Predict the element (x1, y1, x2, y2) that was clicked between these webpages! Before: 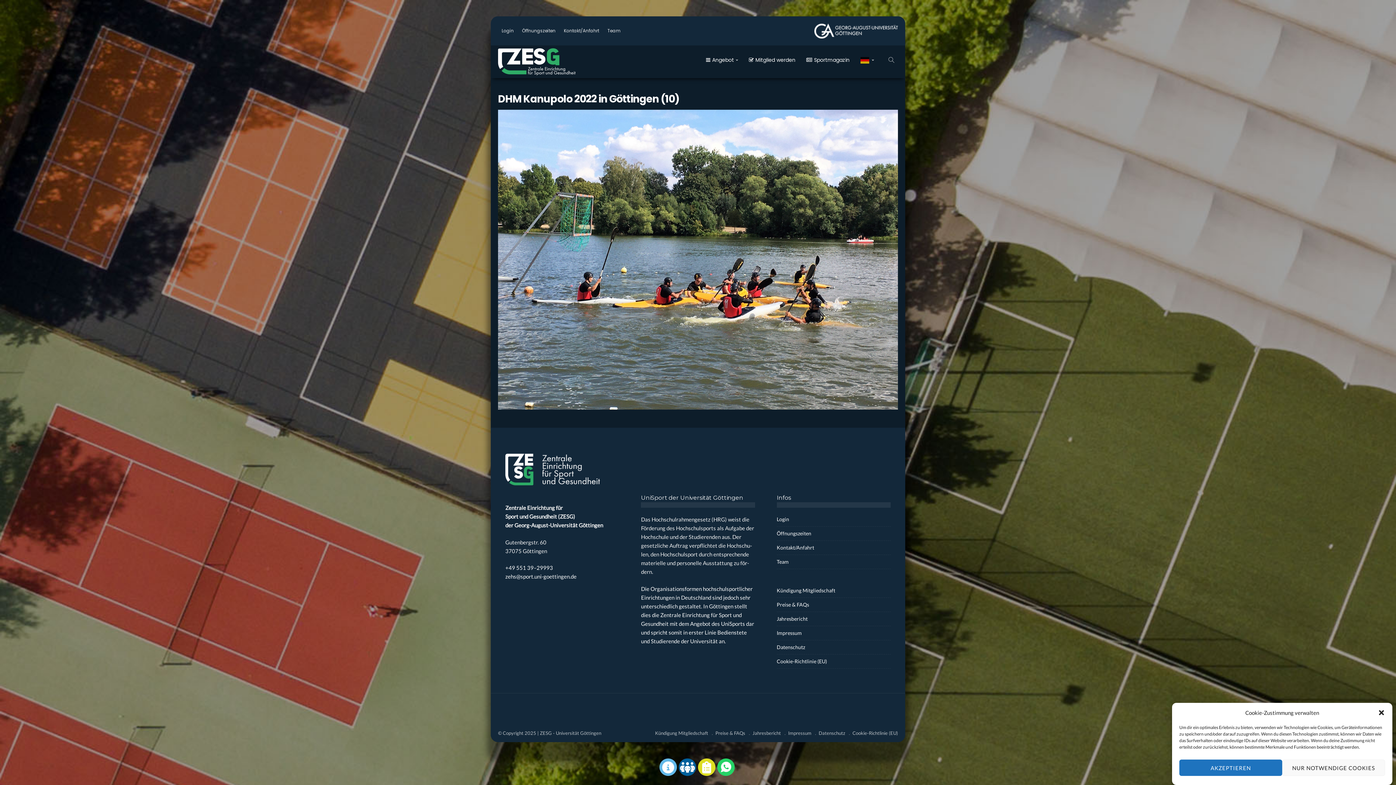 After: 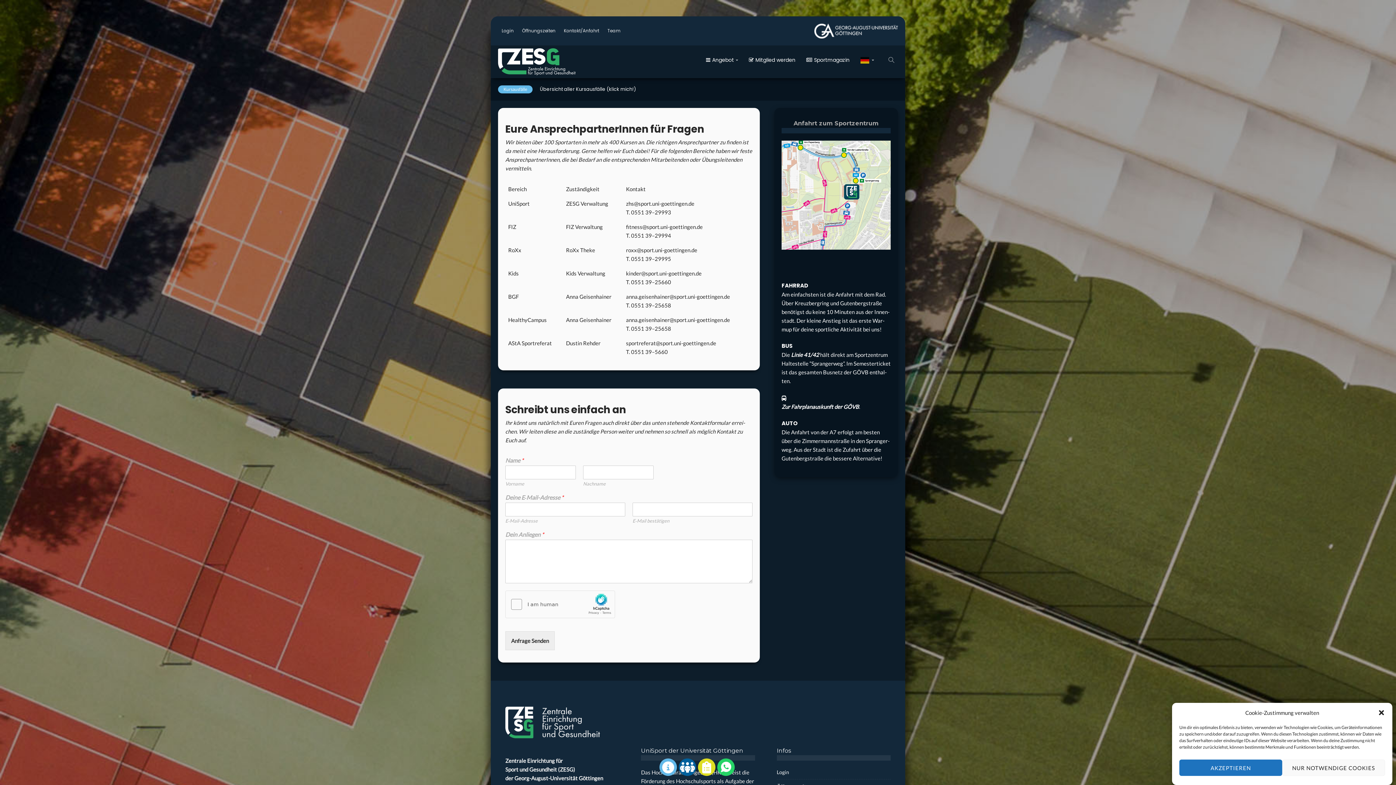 Action: label: Kontakt/Anfahrt bbox: (560, 16, 602, 45)